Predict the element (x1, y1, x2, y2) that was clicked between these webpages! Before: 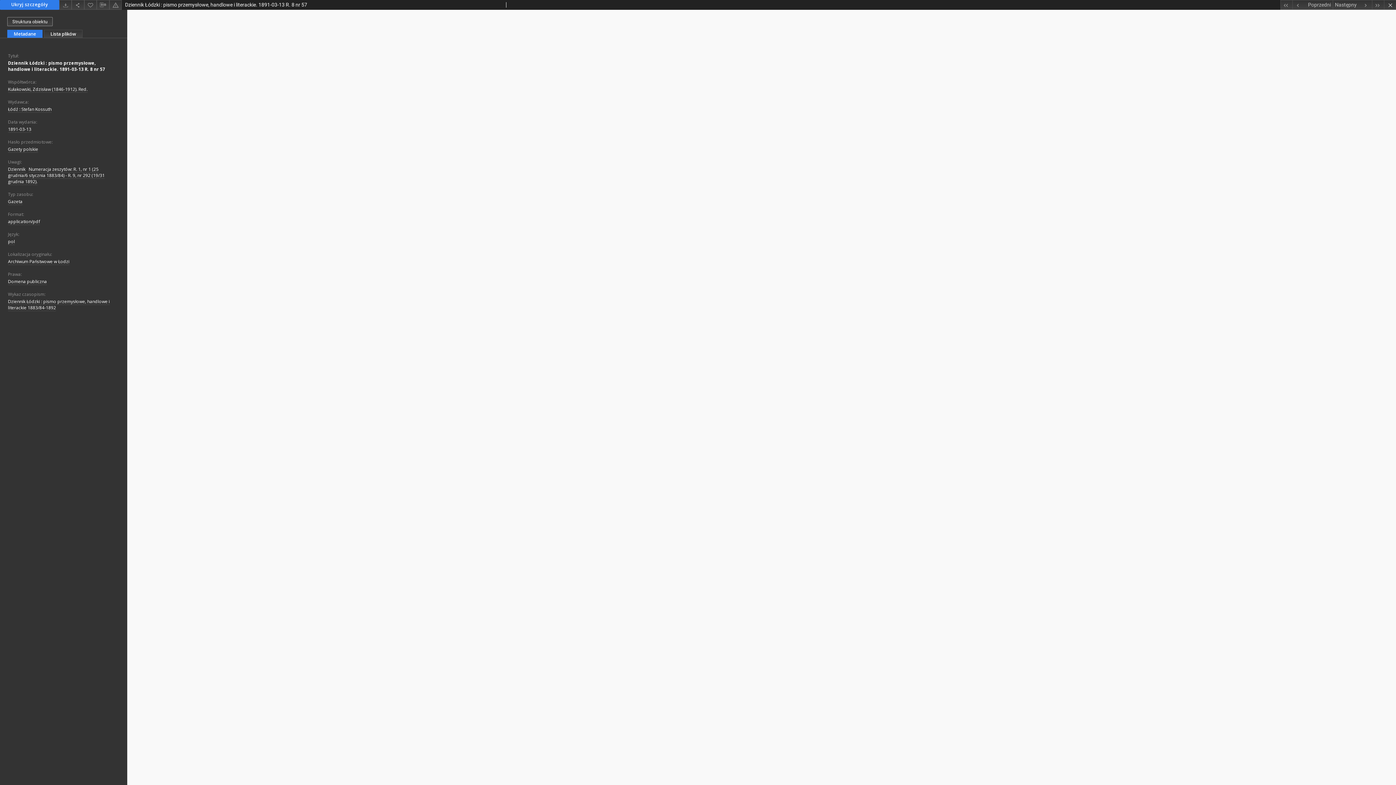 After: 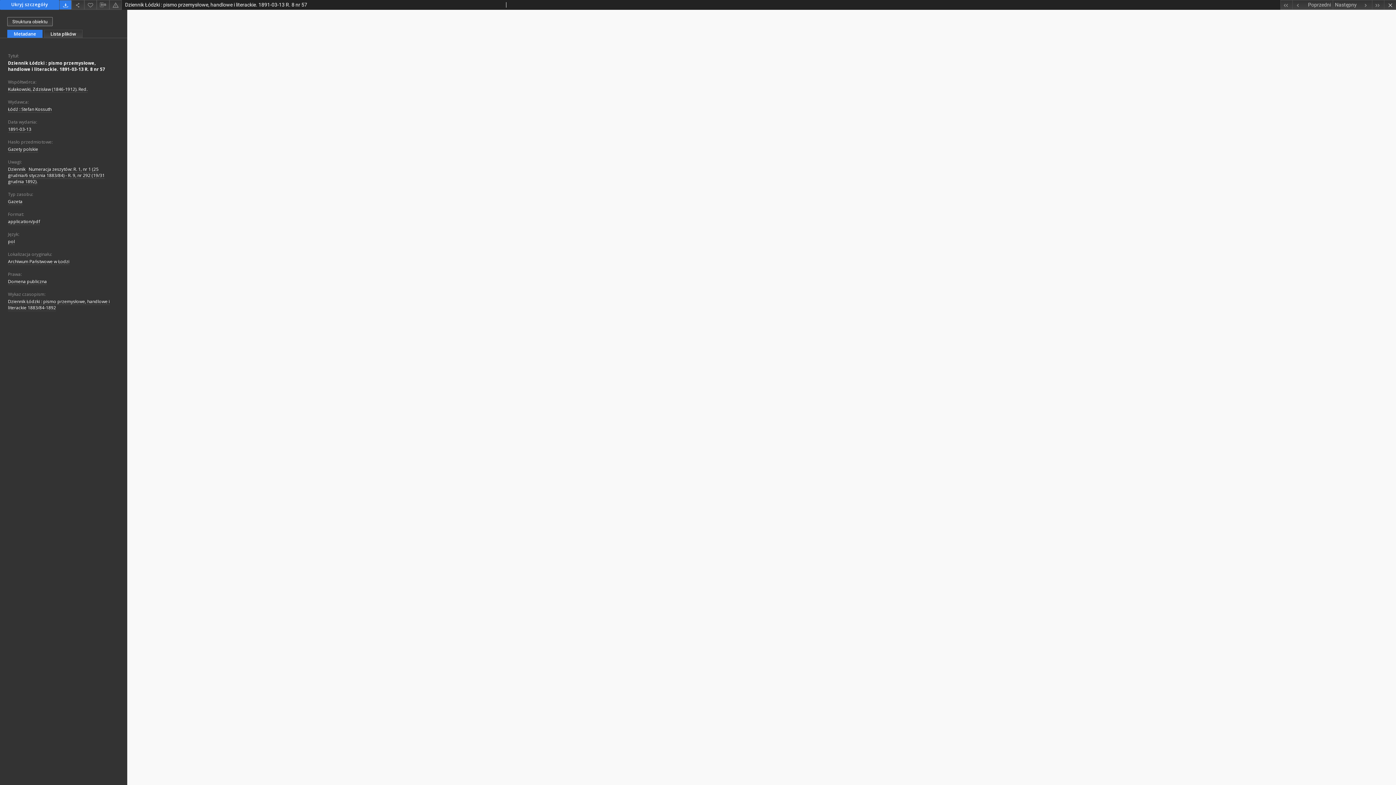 Action: bbox: (59, 0, 71, 9)